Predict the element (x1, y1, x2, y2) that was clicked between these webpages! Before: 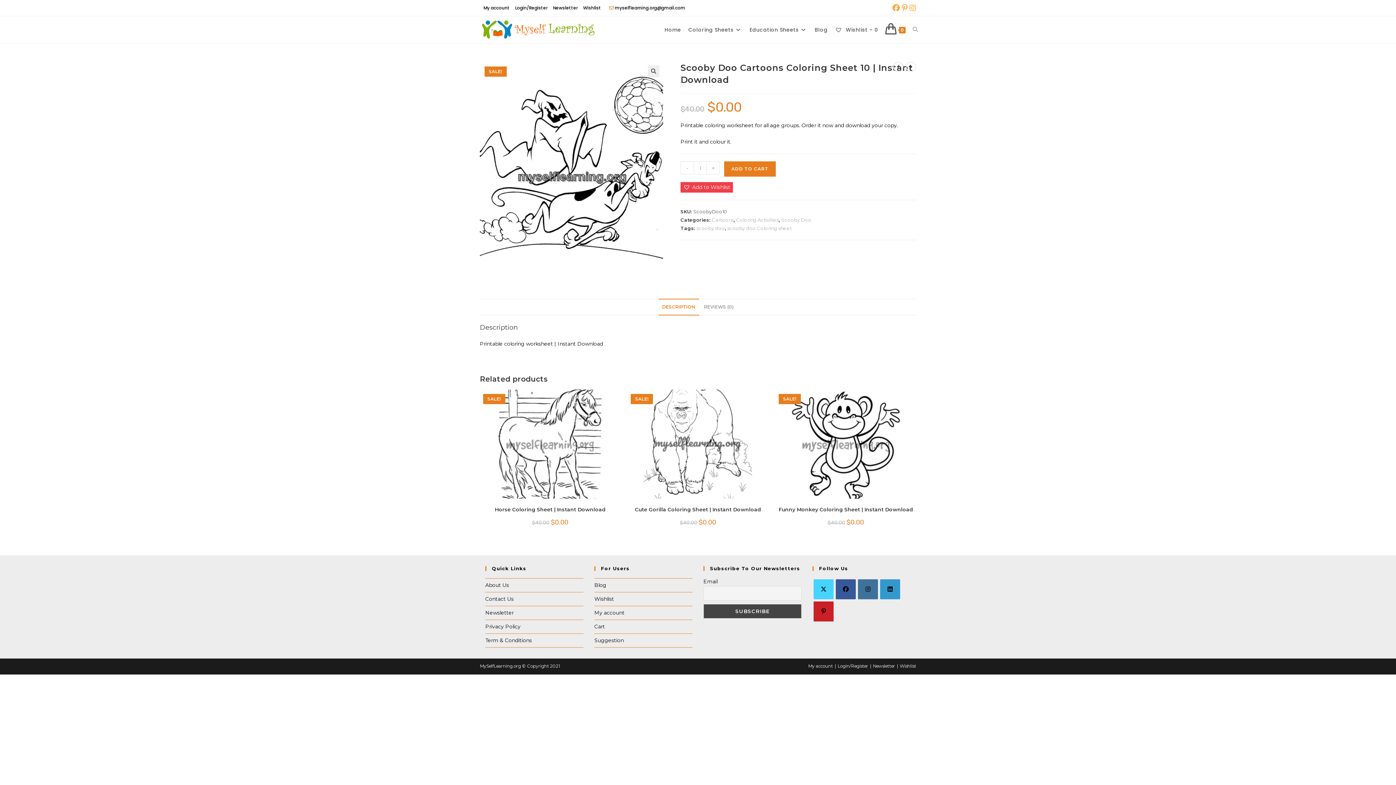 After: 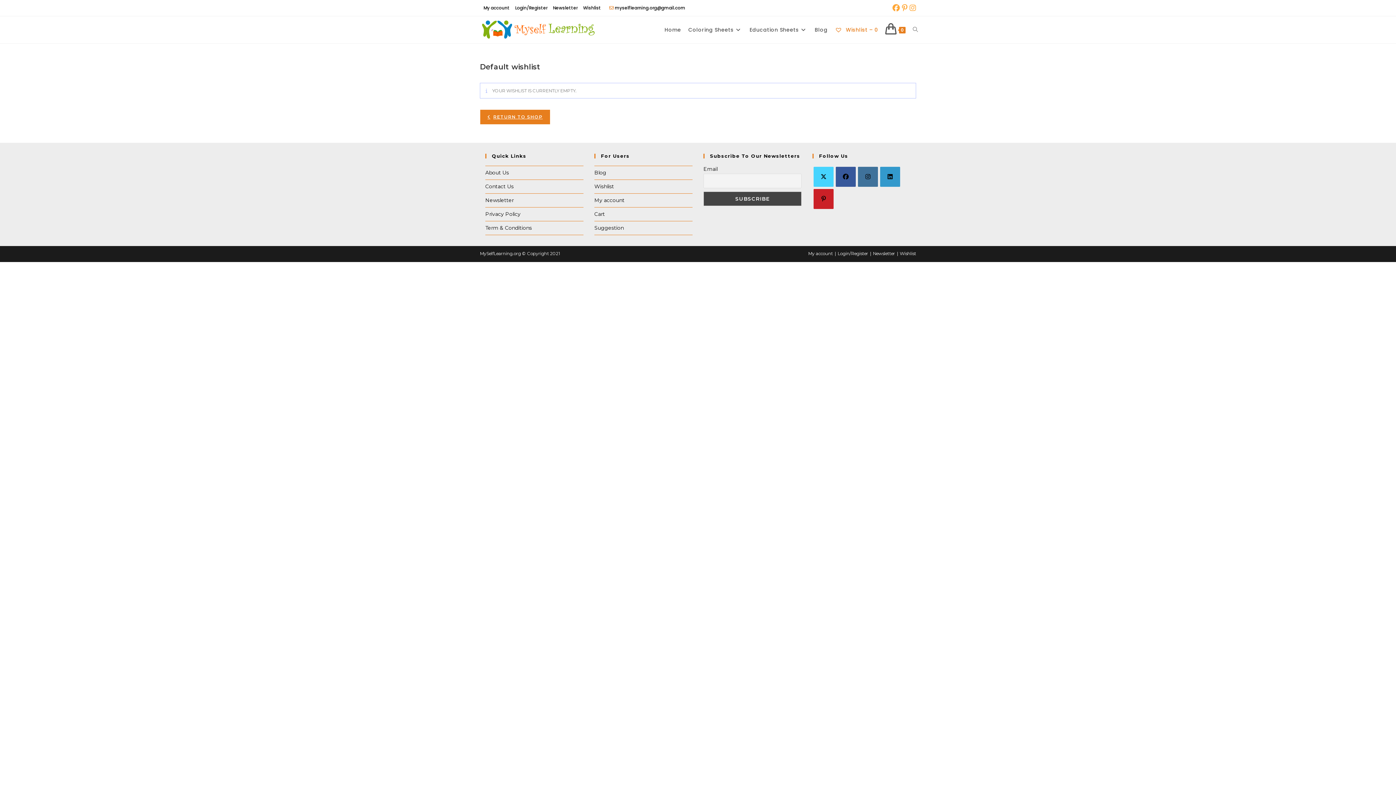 Action: bbox: (900, 663, 916, 669) label: Wishlist